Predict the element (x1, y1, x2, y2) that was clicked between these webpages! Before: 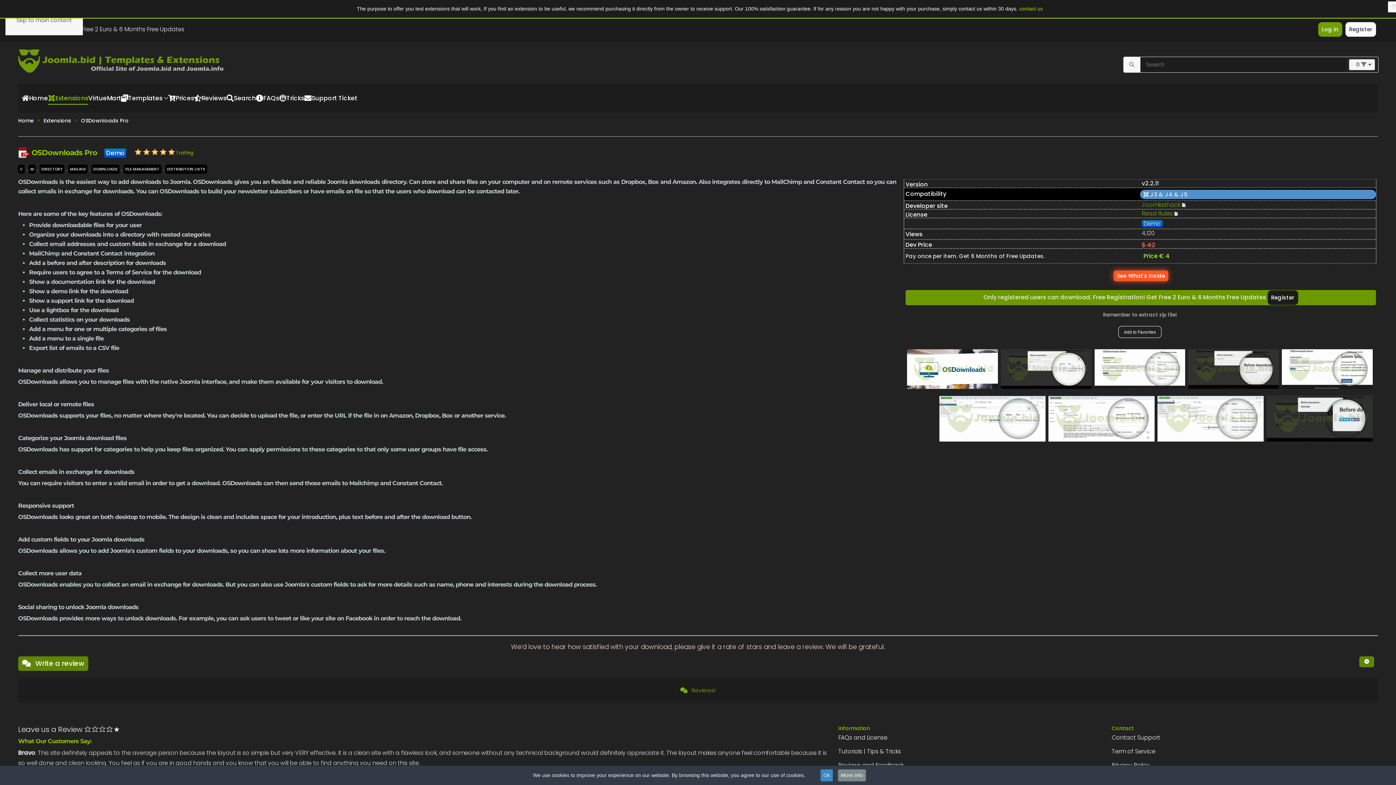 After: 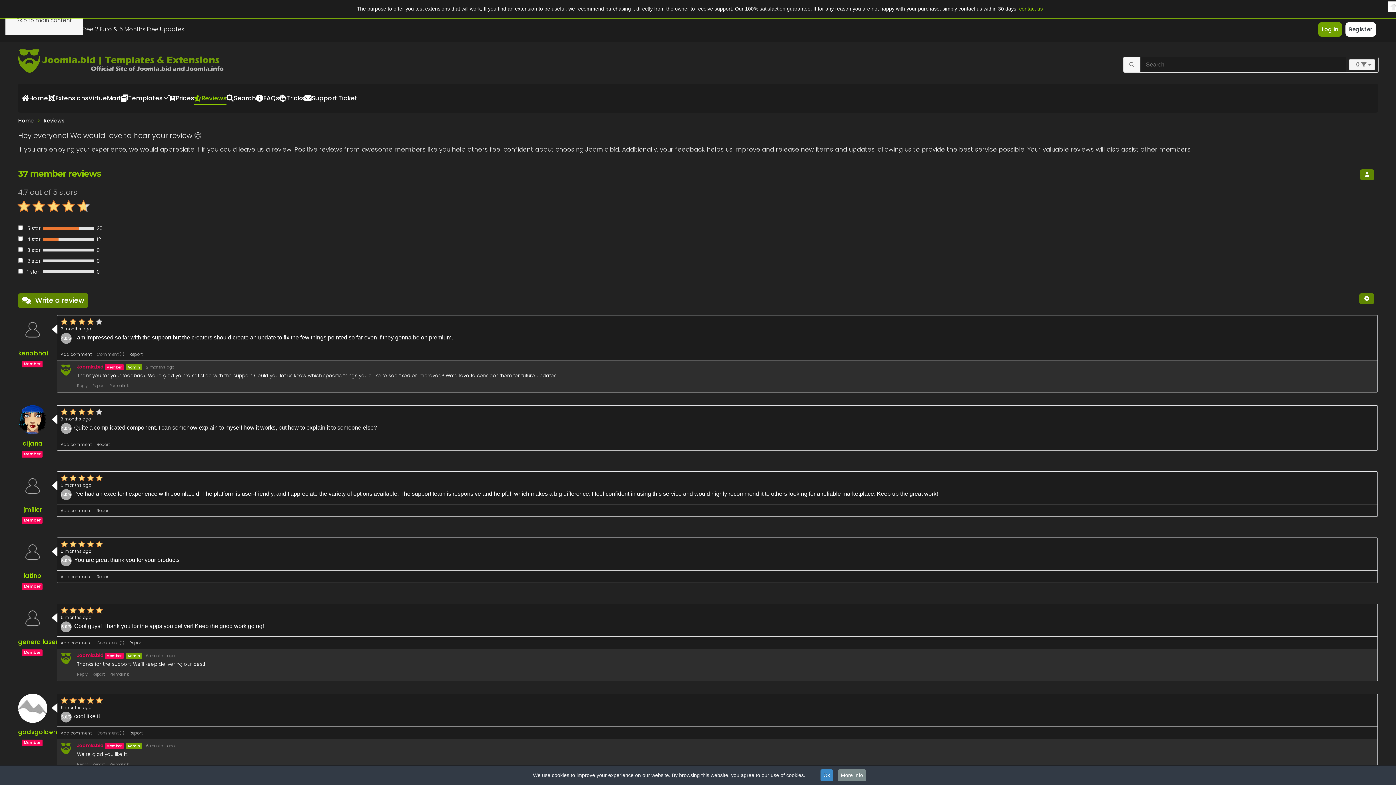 Action: bbox: (194, 83, 226, 112) label: Reviews